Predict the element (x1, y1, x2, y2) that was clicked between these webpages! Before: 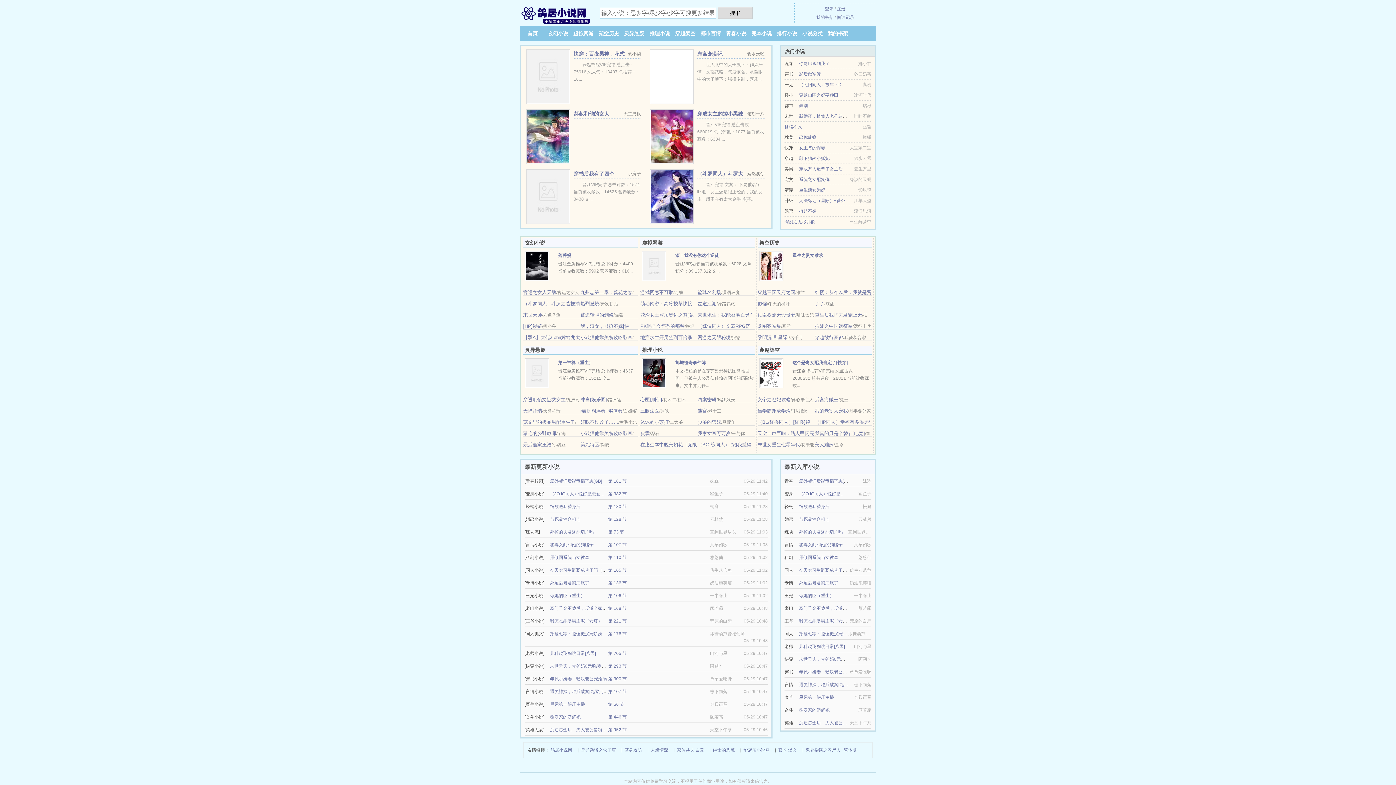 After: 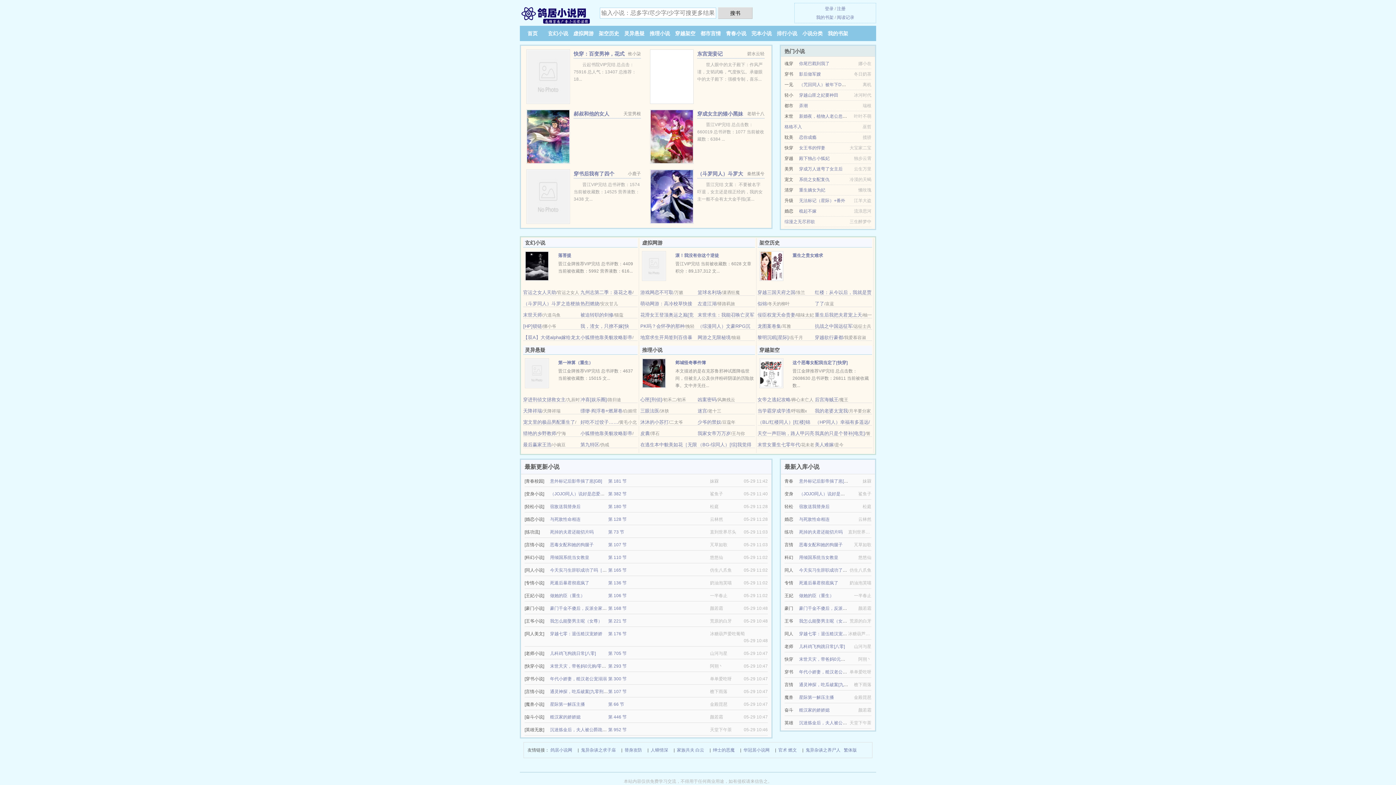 Action: bbox: (751, 30, 772, 36) label: 完本小说